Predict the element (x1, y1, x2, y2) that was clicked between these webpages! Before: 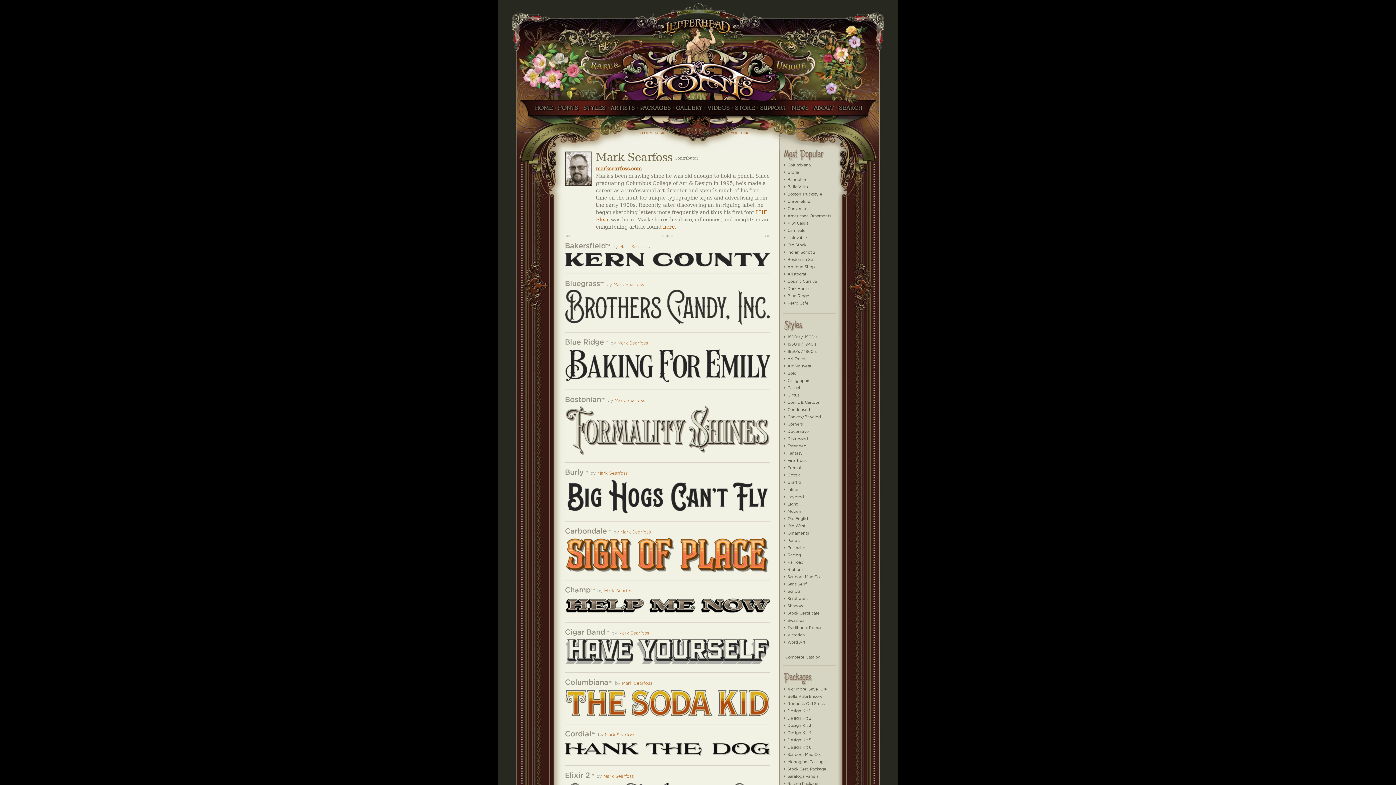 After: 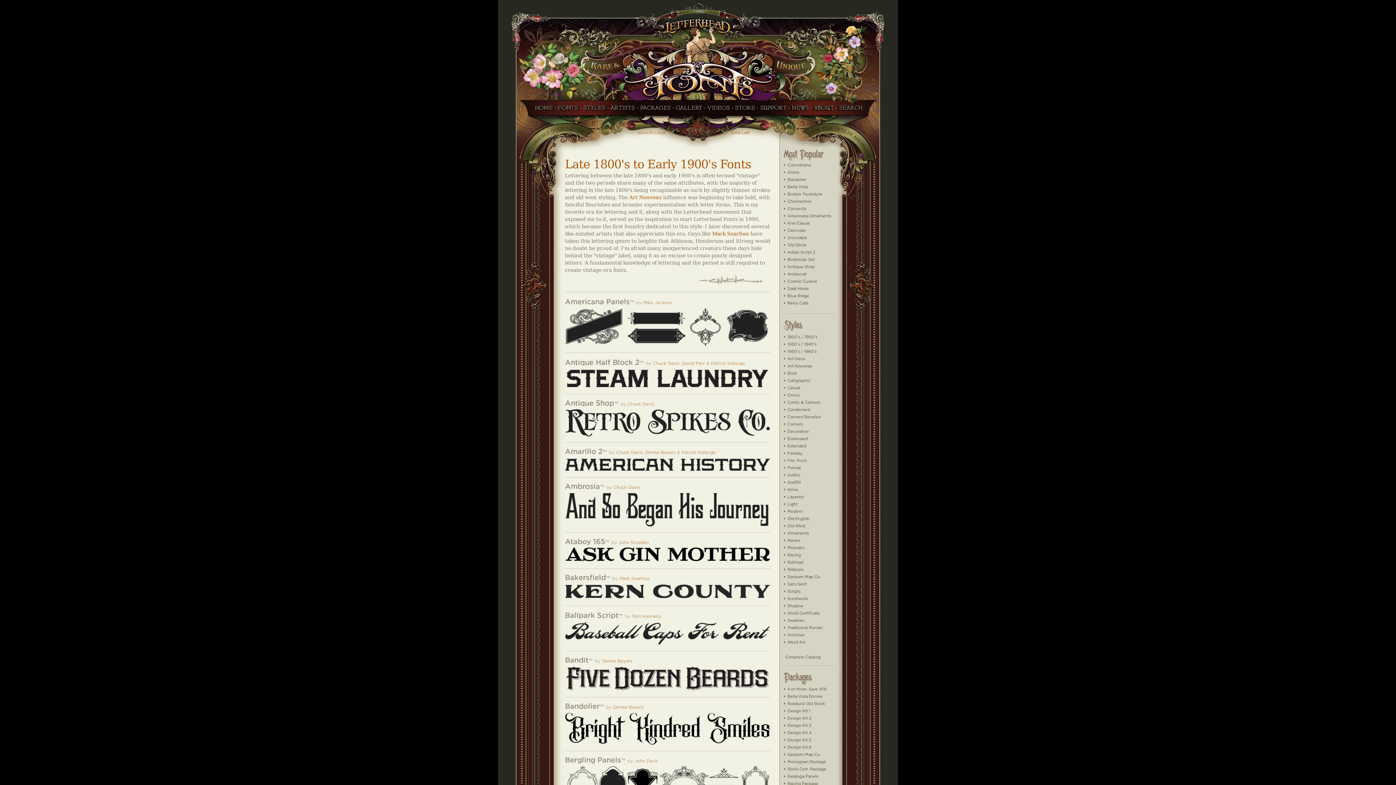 Action: label: 1800's / 1900's bbox: (787, 335, 817, 339)